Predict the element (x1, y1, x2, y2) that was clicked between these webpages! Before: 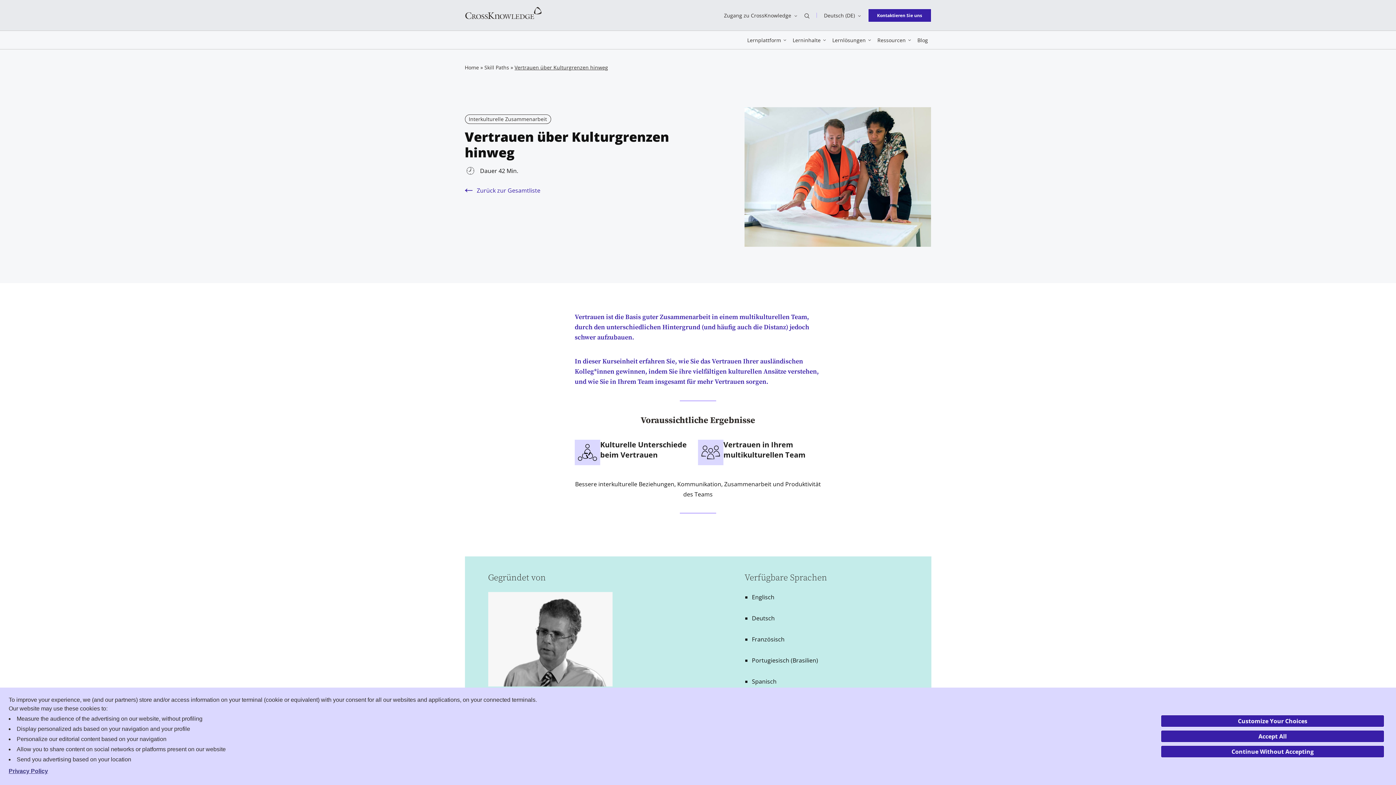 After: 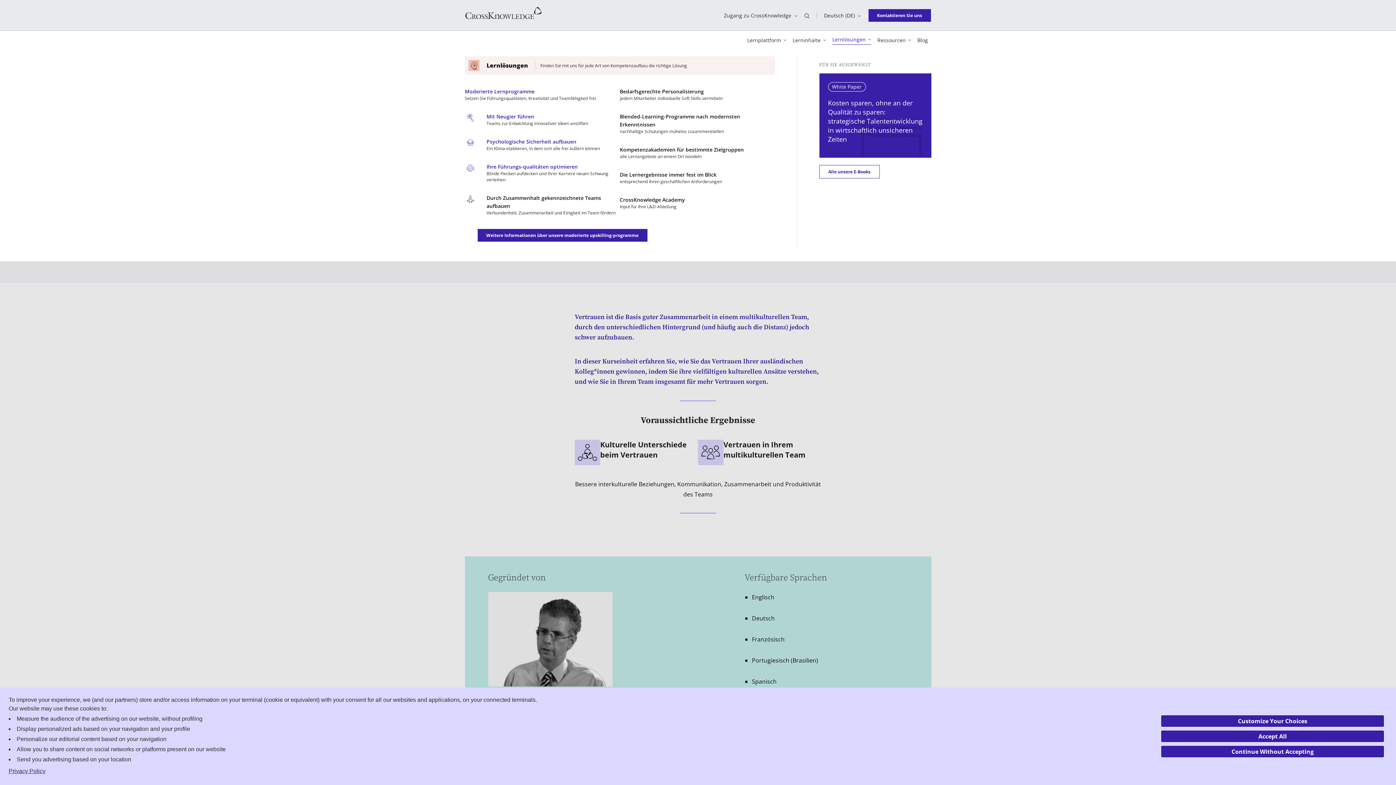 Action: label: Lernlösungen bbox: (832, 36, 871, 43)